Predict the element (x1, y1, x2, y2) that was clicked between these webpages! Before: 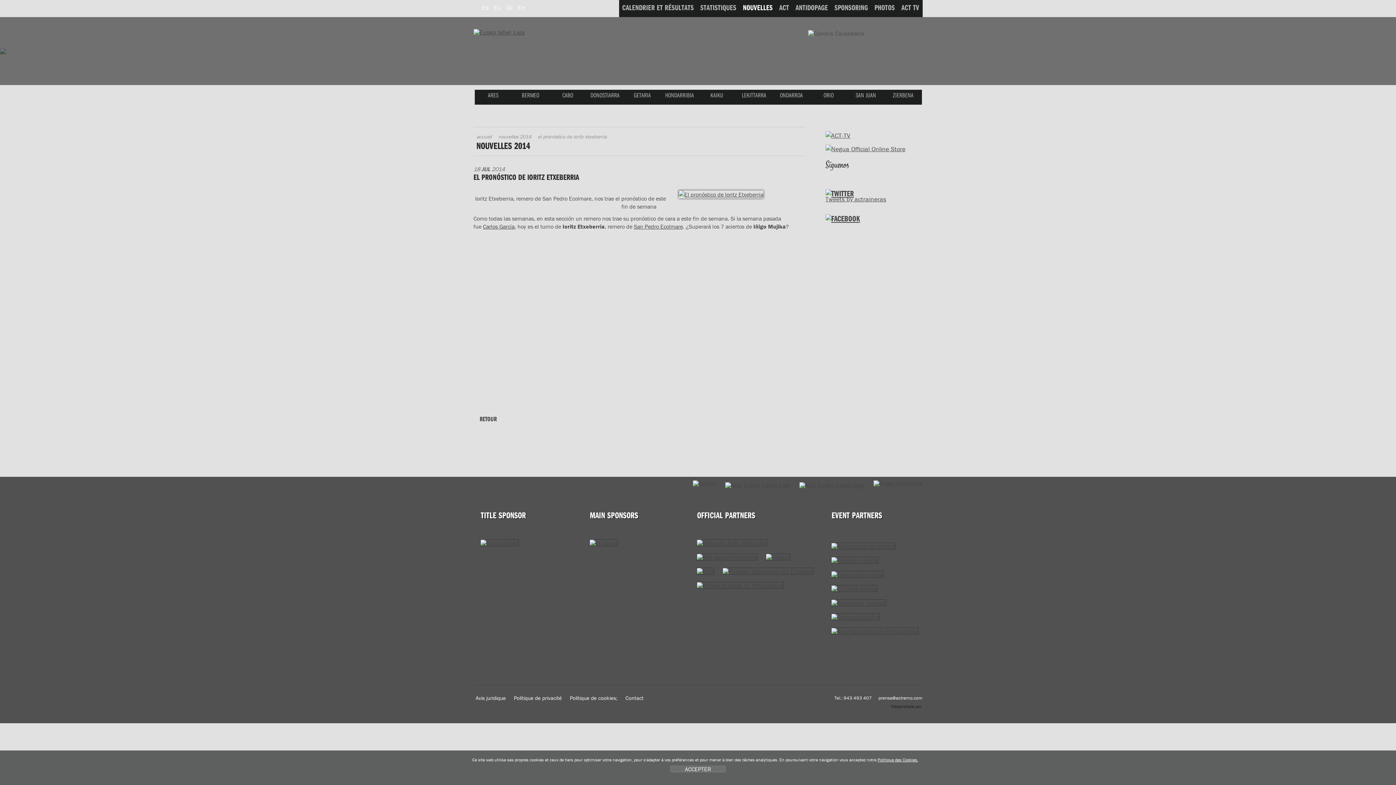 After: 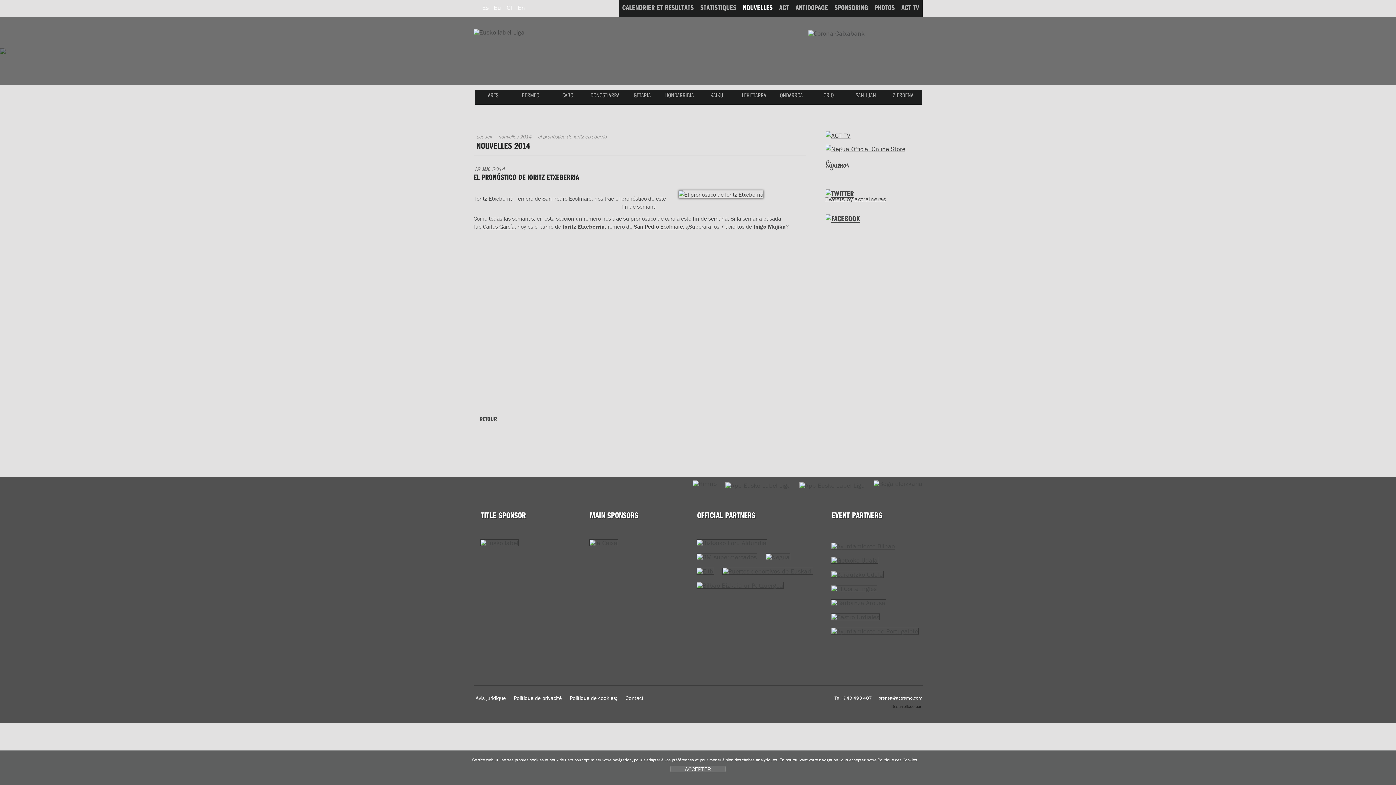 Action: label: Youtube bbox: (856, 170, 869, 178)